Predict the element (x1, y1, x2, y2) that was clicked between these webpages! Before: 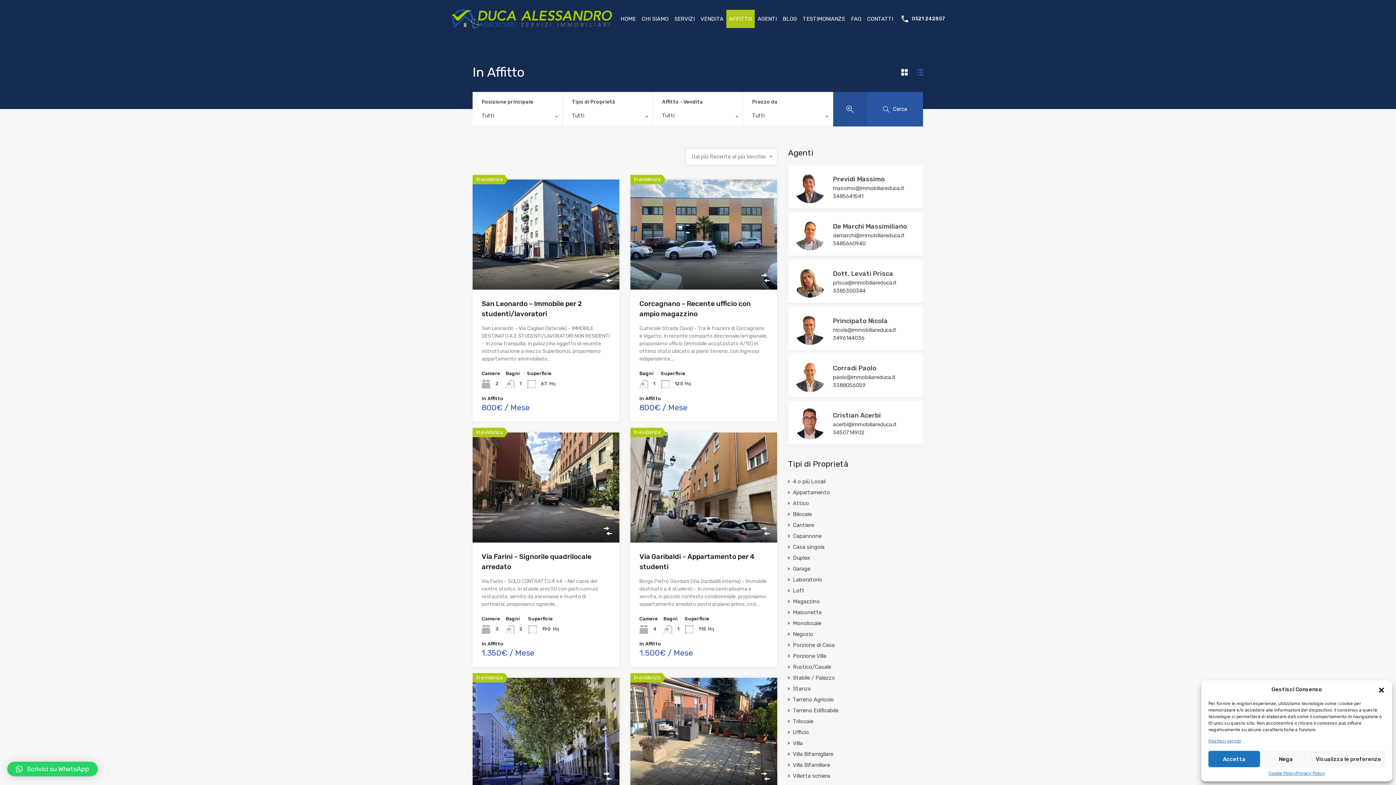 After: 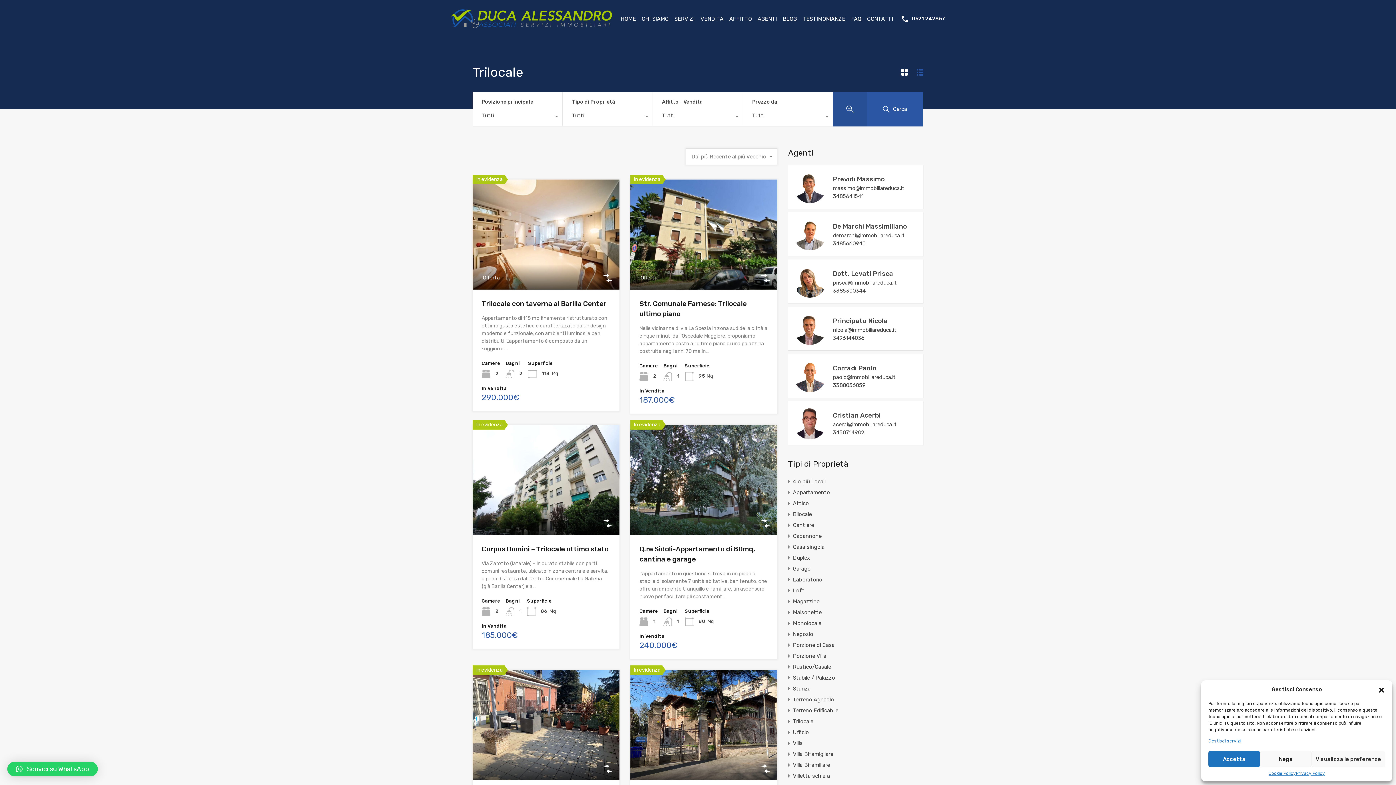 Action: bbox: (793, 716, 813, 727) label: Trilocale